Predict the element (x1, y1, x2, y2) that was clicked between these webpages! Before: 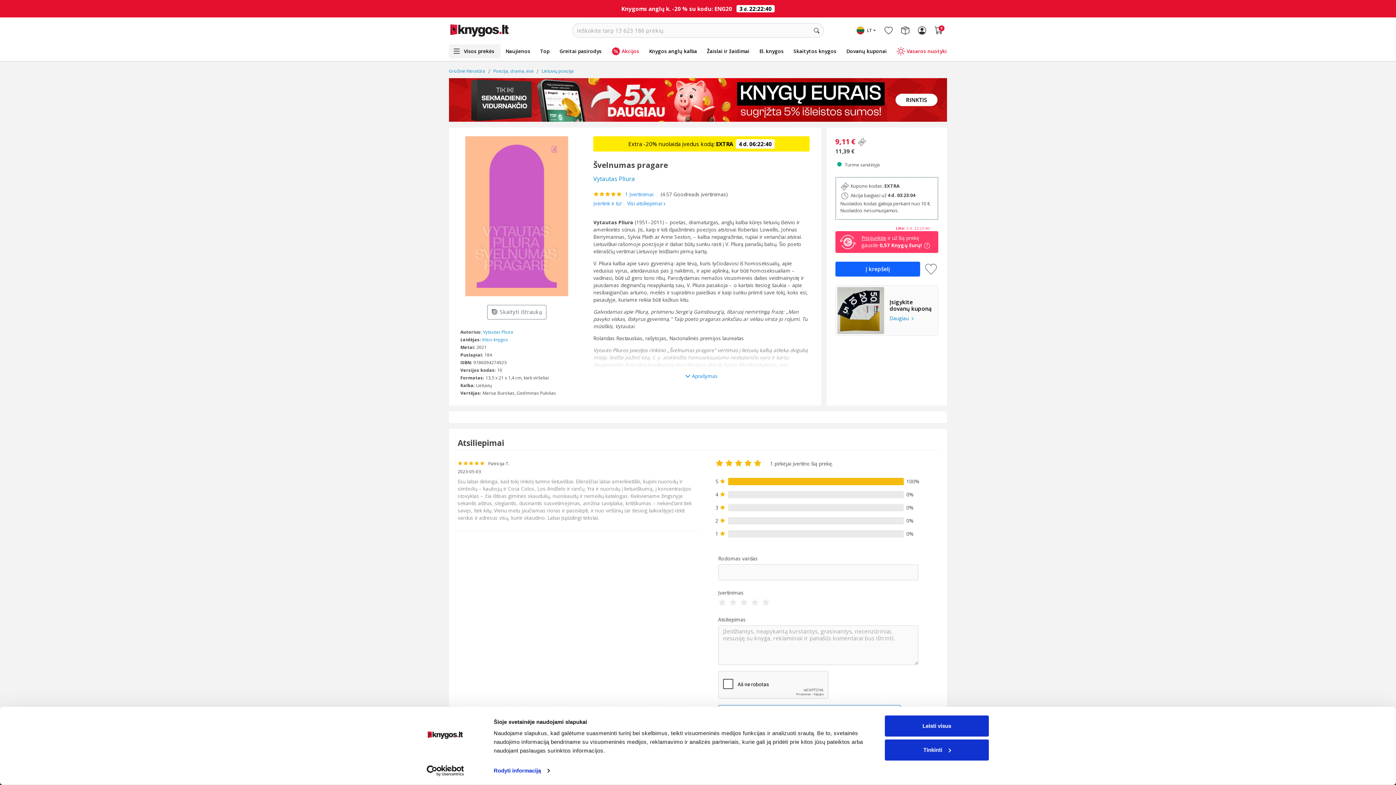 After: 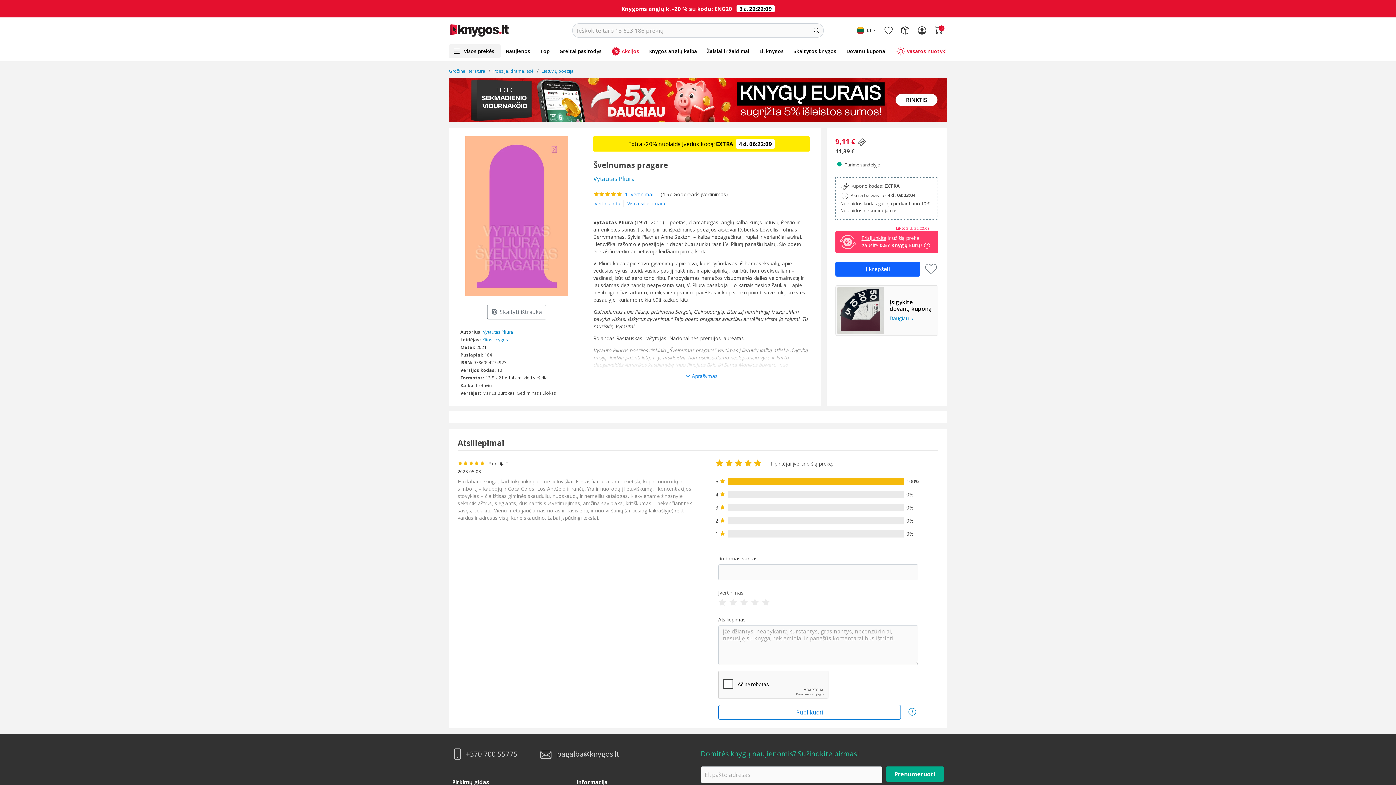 Action: bbox: (885, 715, 989, 737) label: Leisti visus